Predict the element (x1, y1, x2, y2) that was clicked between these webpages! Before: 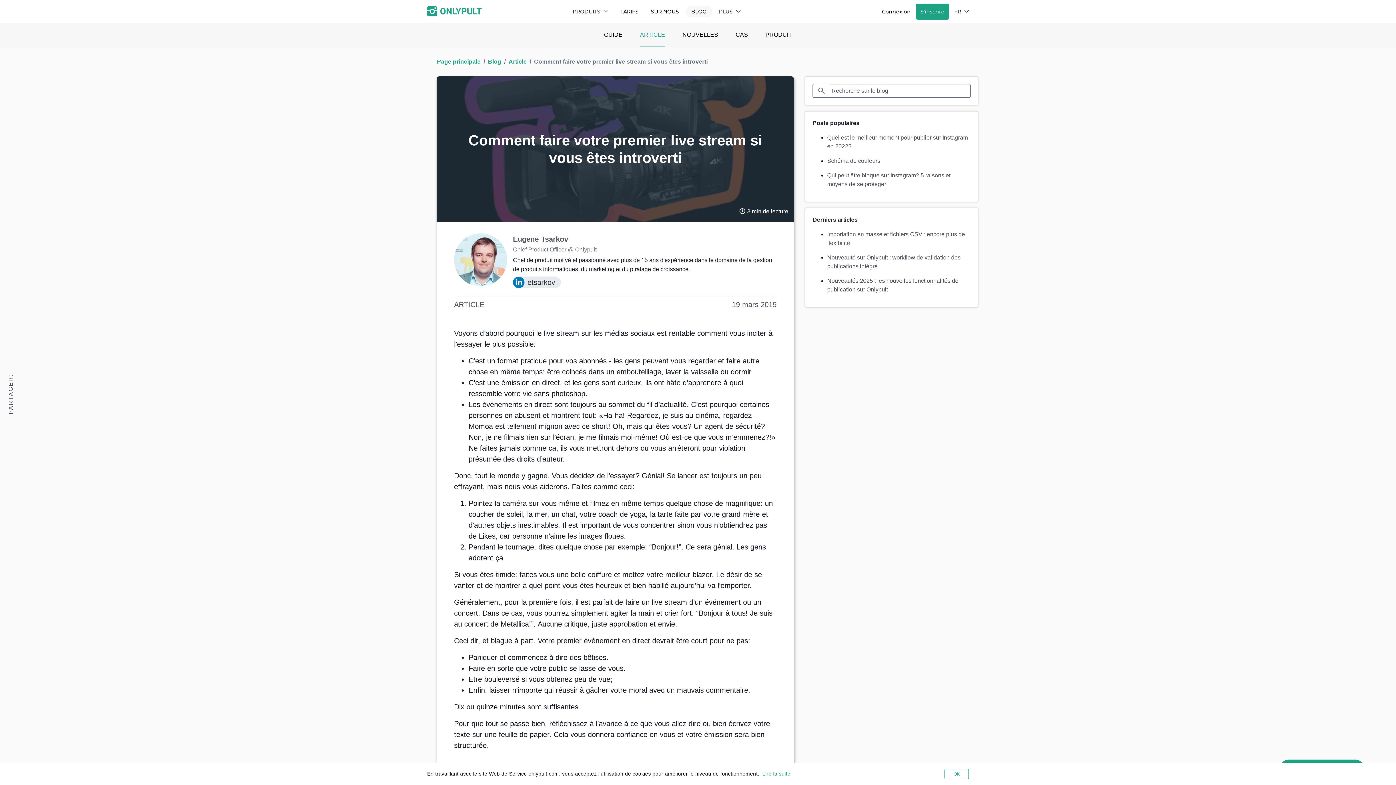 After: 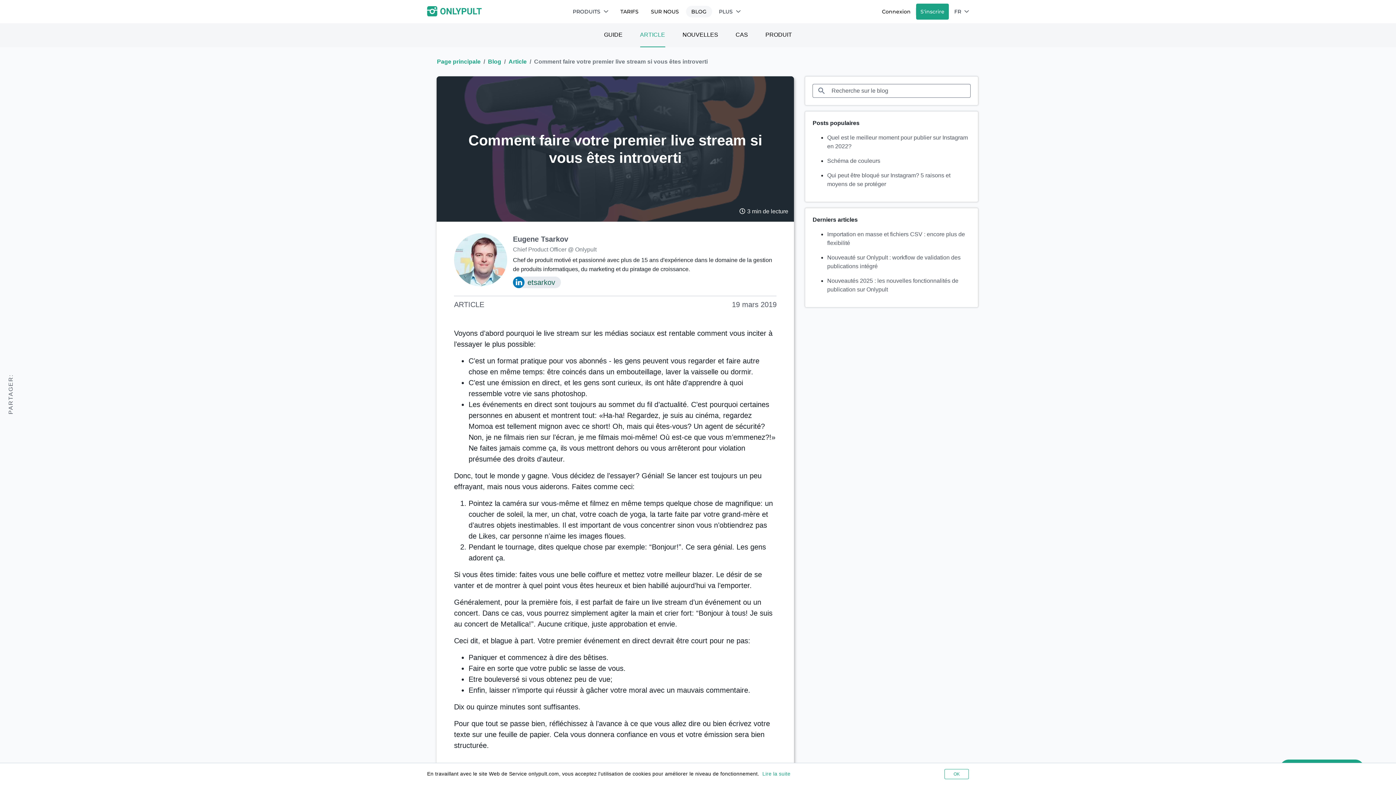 Action: bbox: (513, 276, 561, 288) label: etsarkov